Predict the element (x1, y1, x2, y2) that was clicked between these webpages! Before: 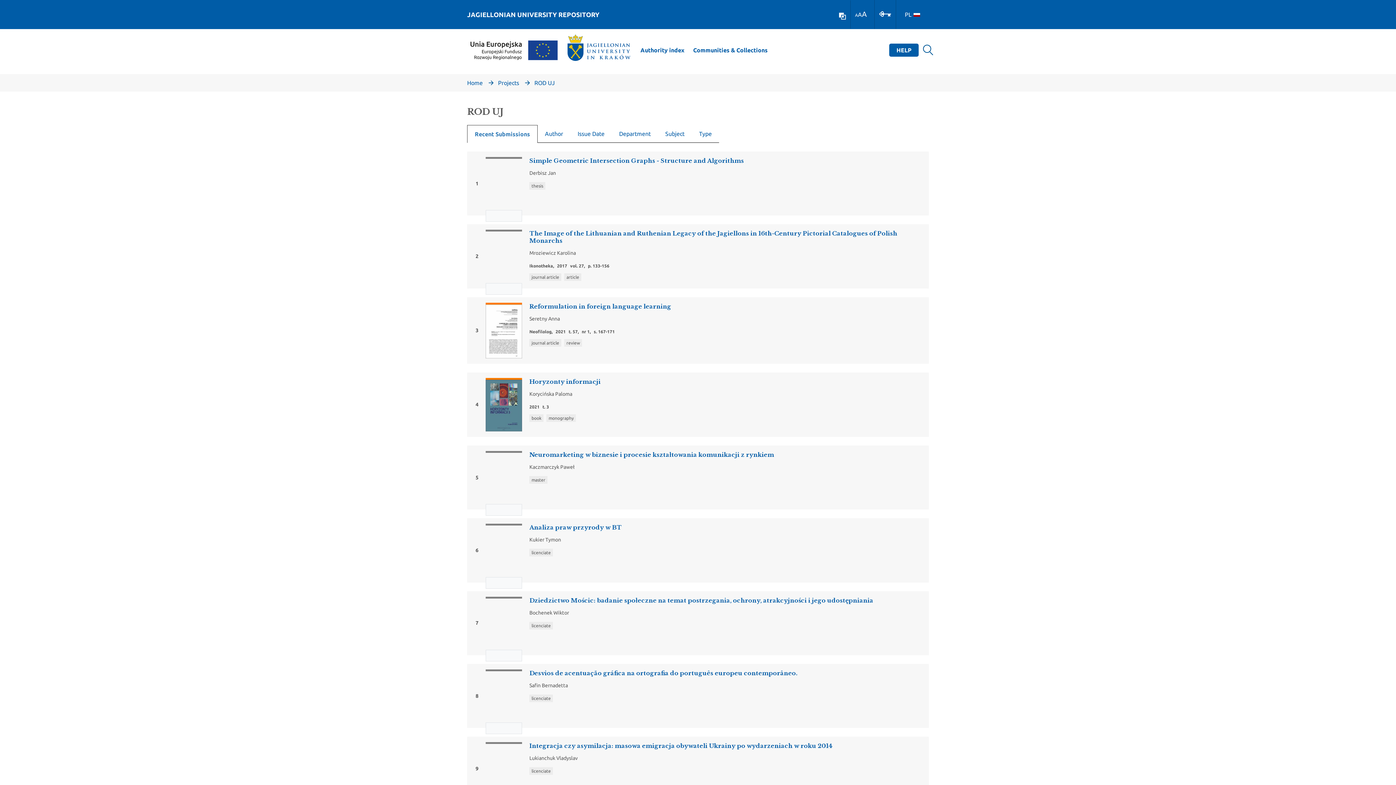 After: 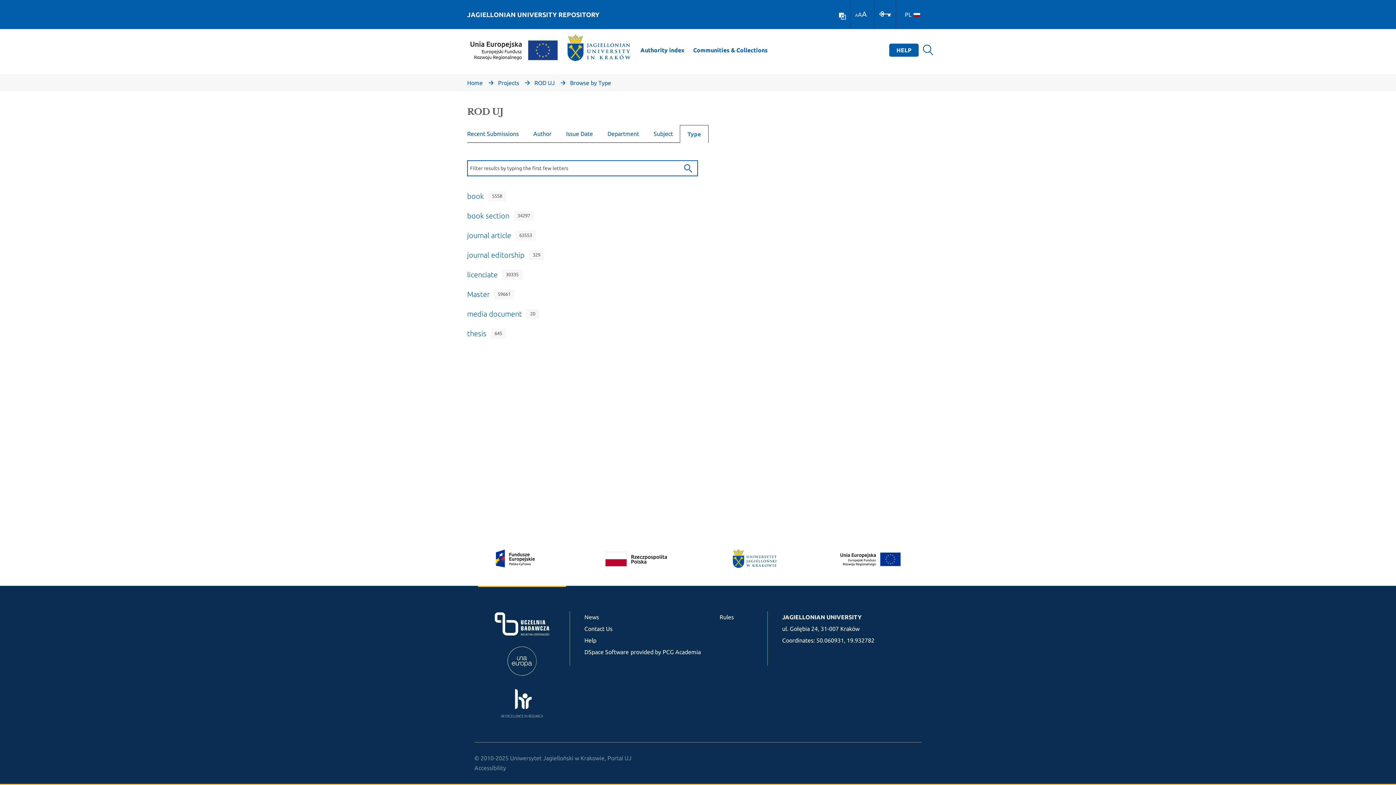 Action: label: Type bbox: (692, 125, 719, 142)